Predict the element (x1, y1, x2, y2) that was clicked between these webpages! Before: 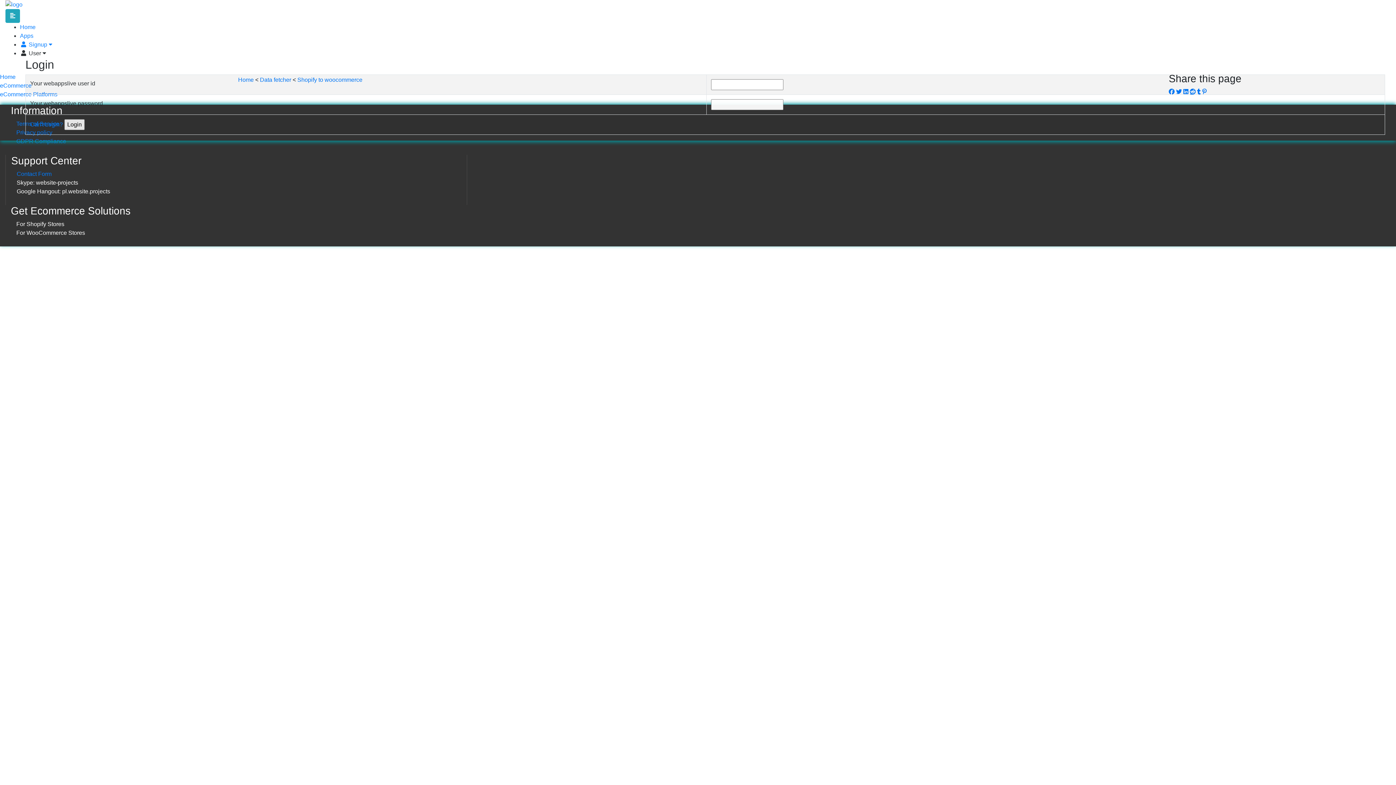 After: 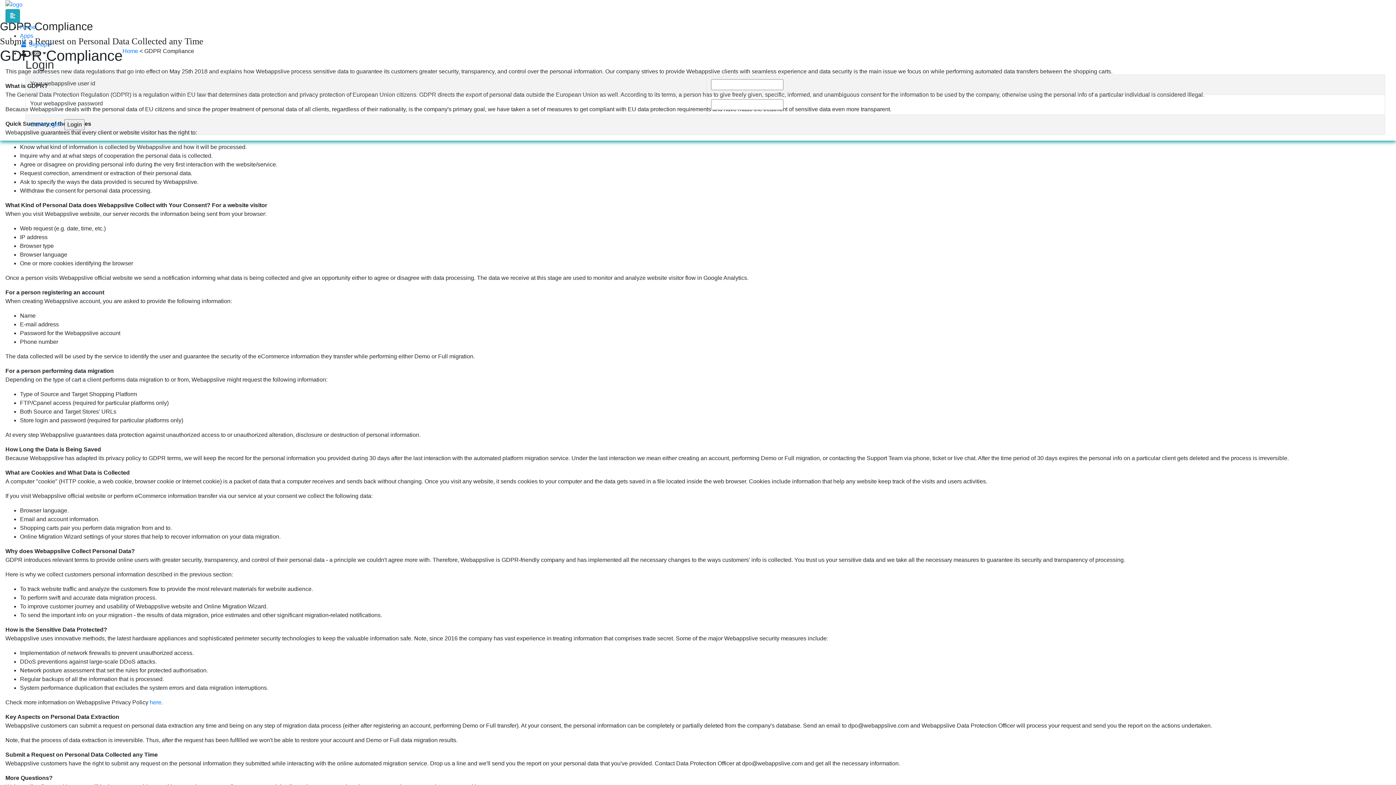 Action: bbox: (16, 138, 66, 144) label: GDPR Compliance